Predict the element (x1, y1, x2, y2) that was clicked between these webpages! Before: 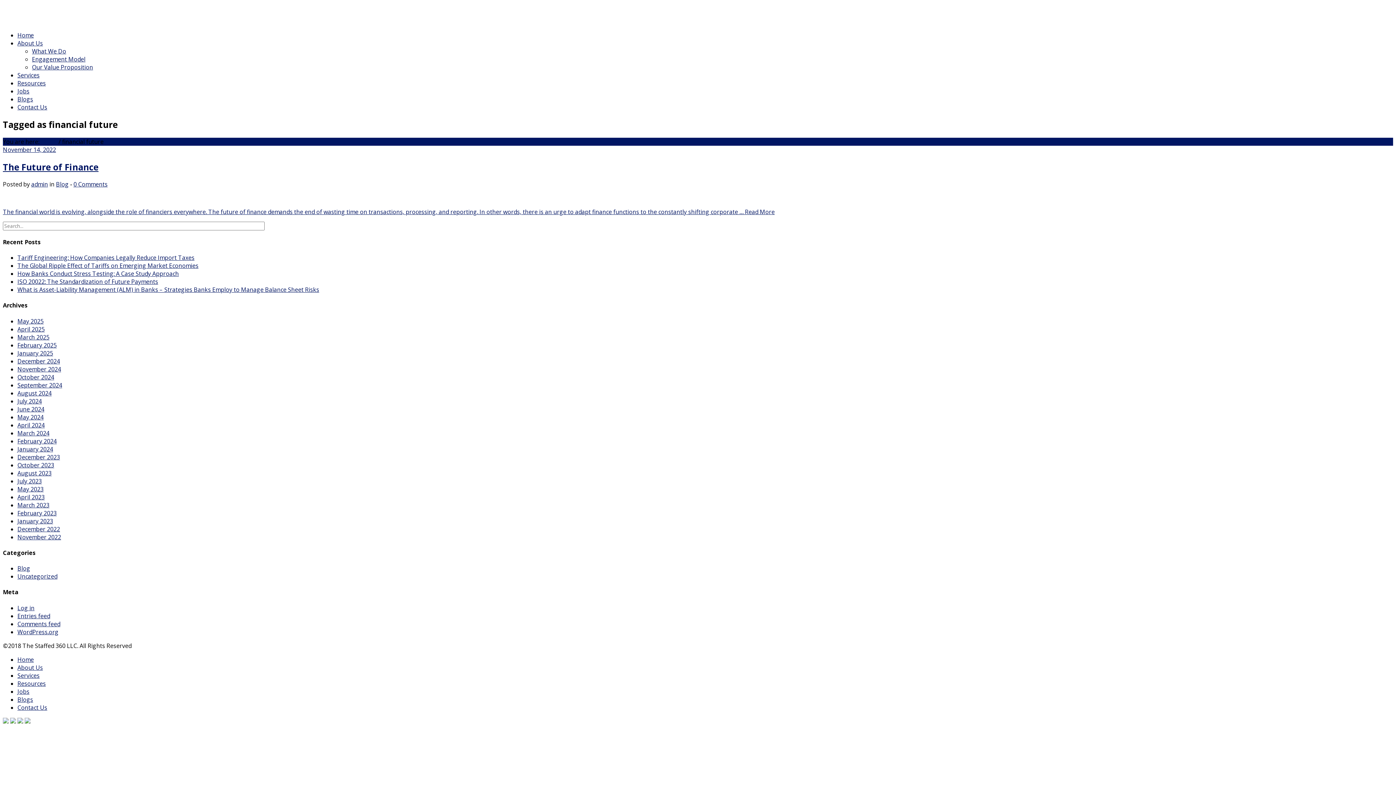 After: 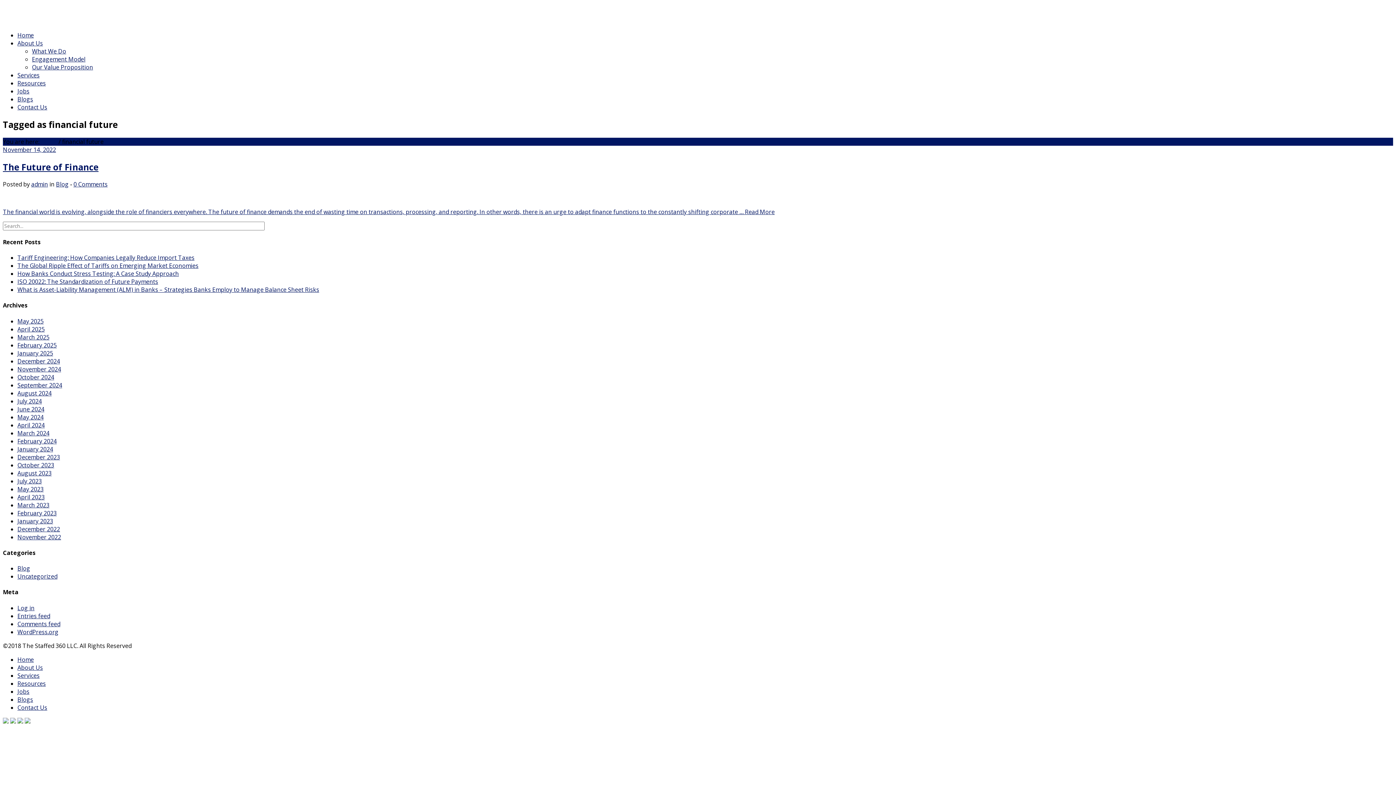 Action: bbox: (17, 717, 23, 725)